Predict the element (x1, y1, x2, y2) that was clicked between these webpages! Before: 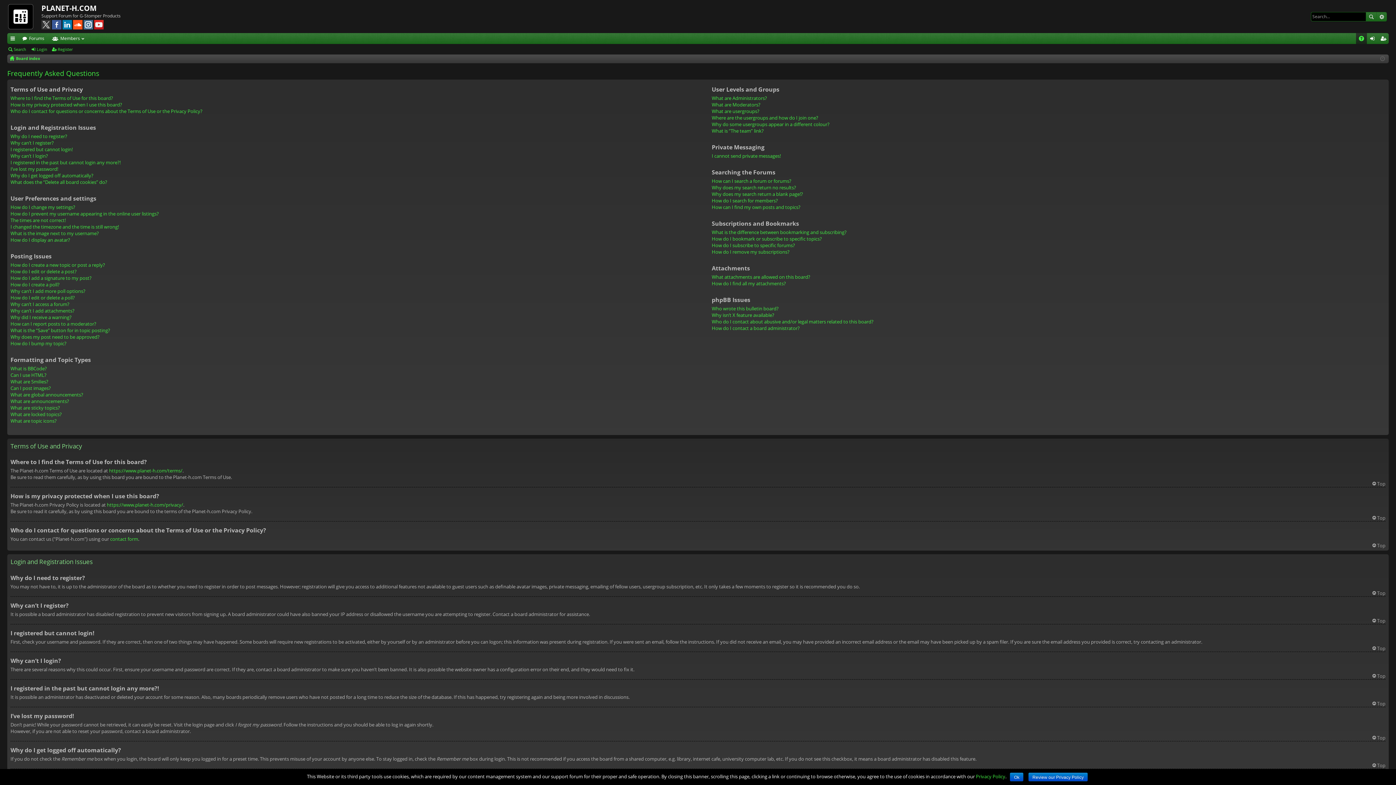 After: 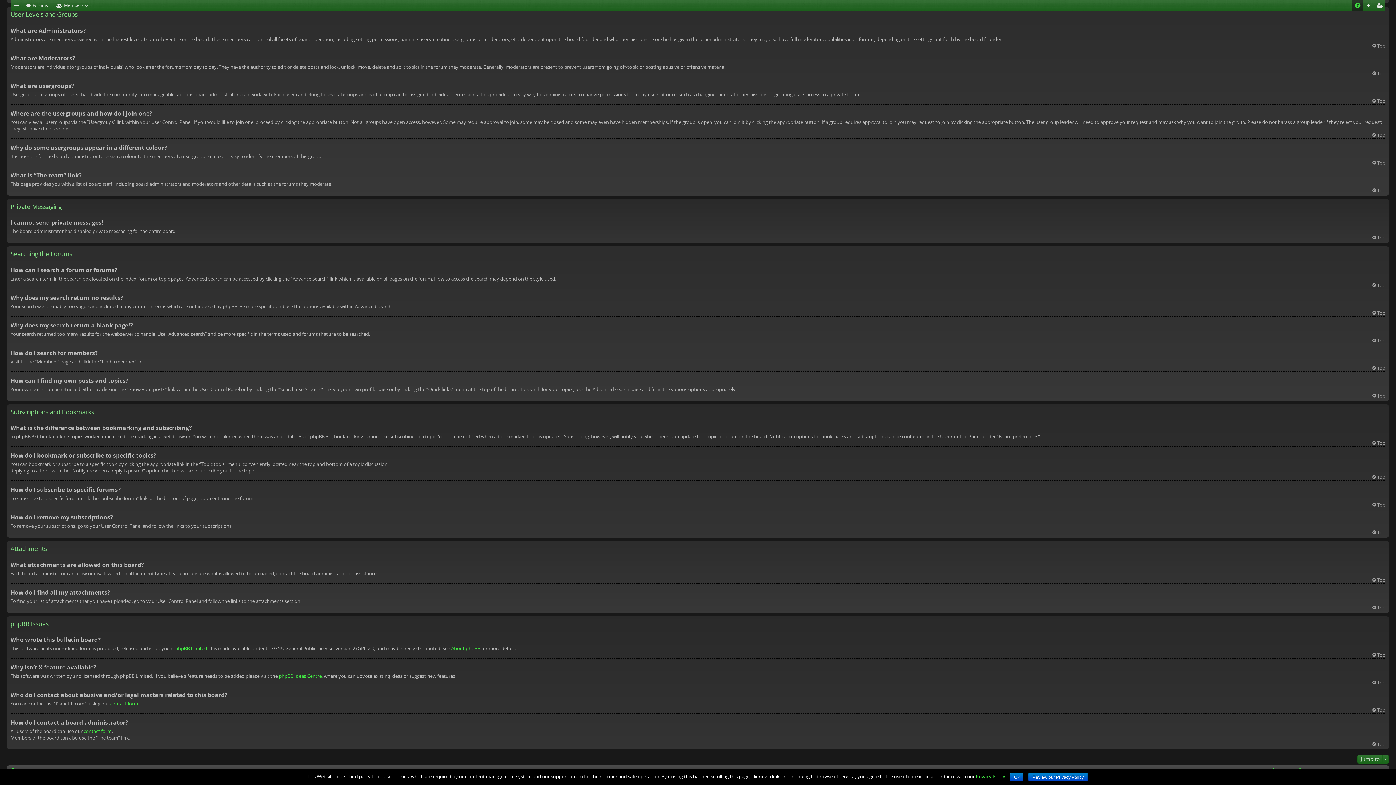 Action: bbox: (711, 152, 781, 159) label: I cannot send private messages!